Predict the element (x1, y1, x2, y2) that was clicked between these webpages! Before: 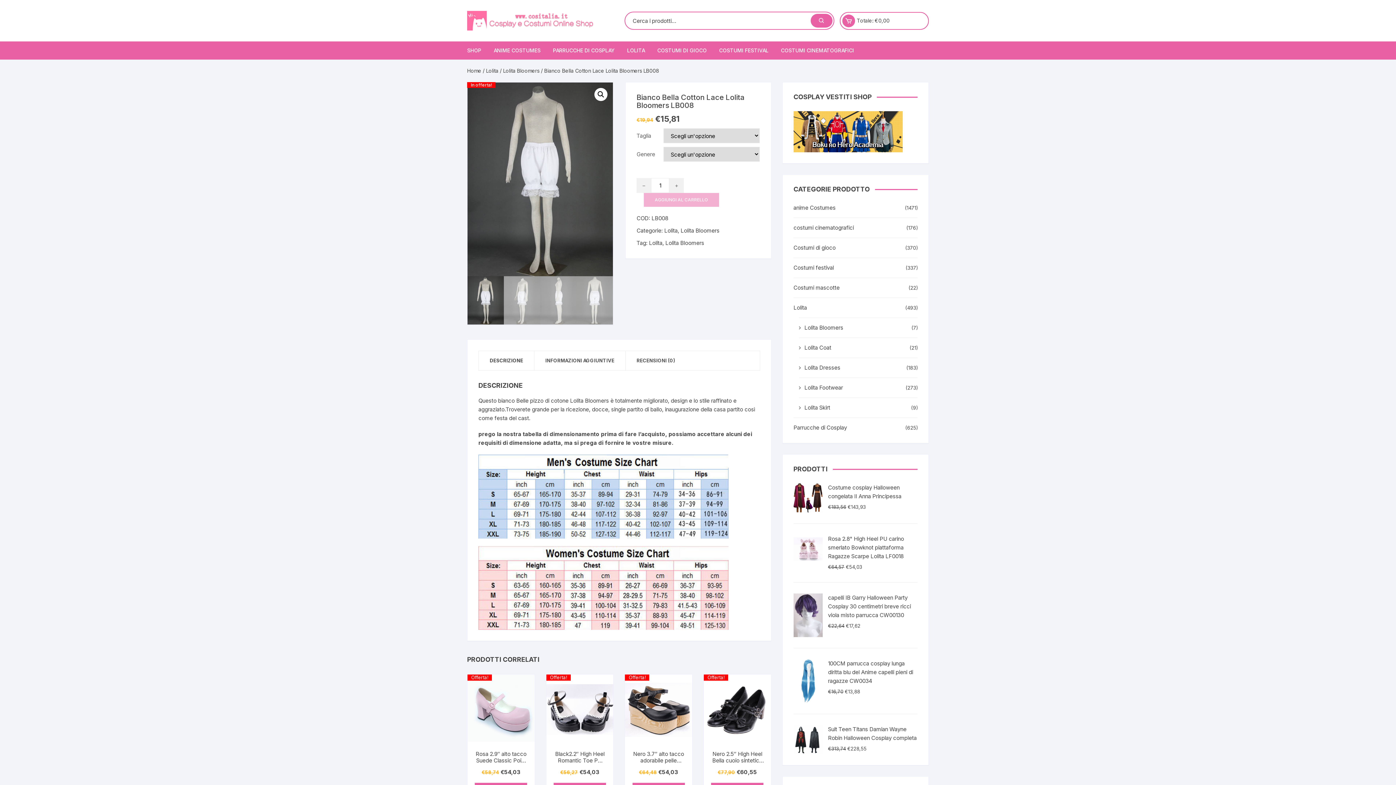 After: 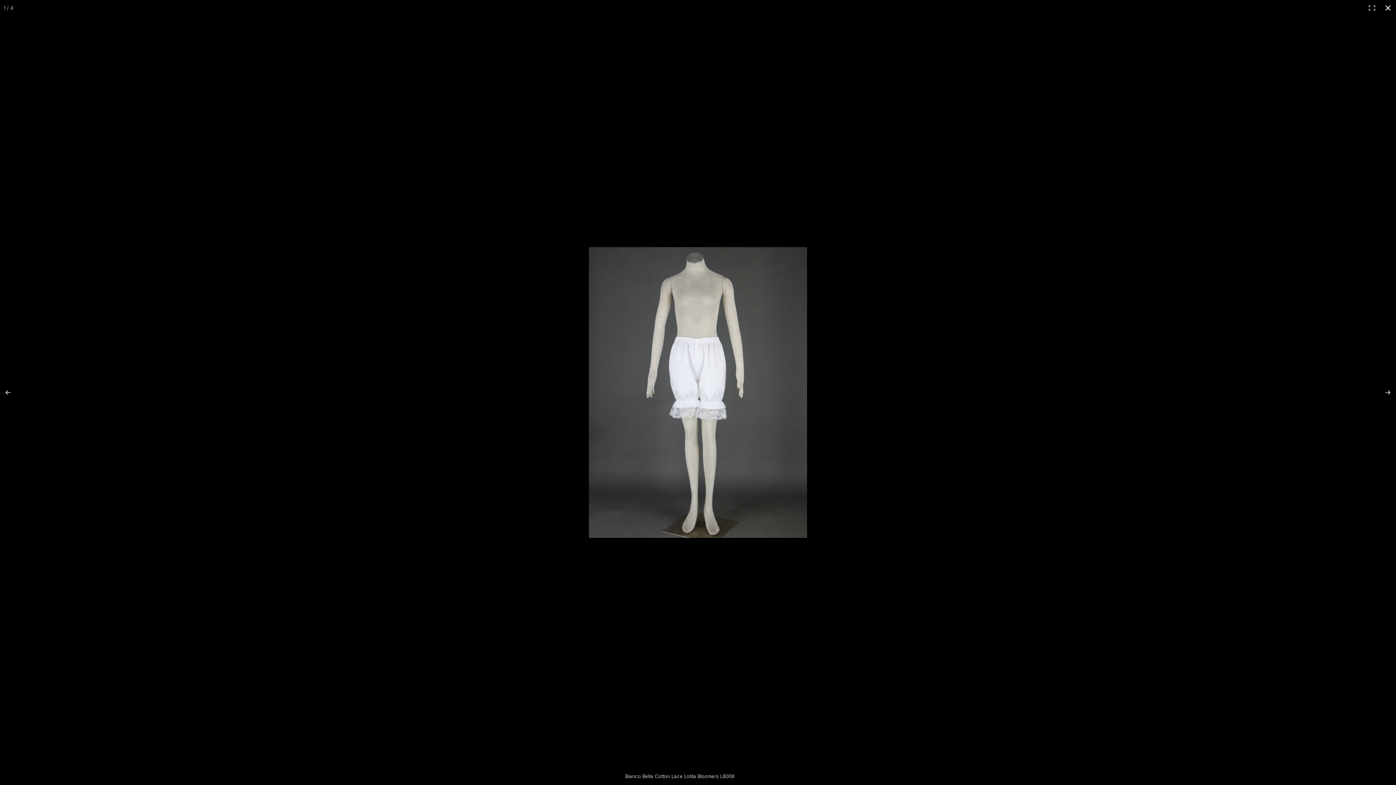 Action: bbox: (594, 88, 607, 101)